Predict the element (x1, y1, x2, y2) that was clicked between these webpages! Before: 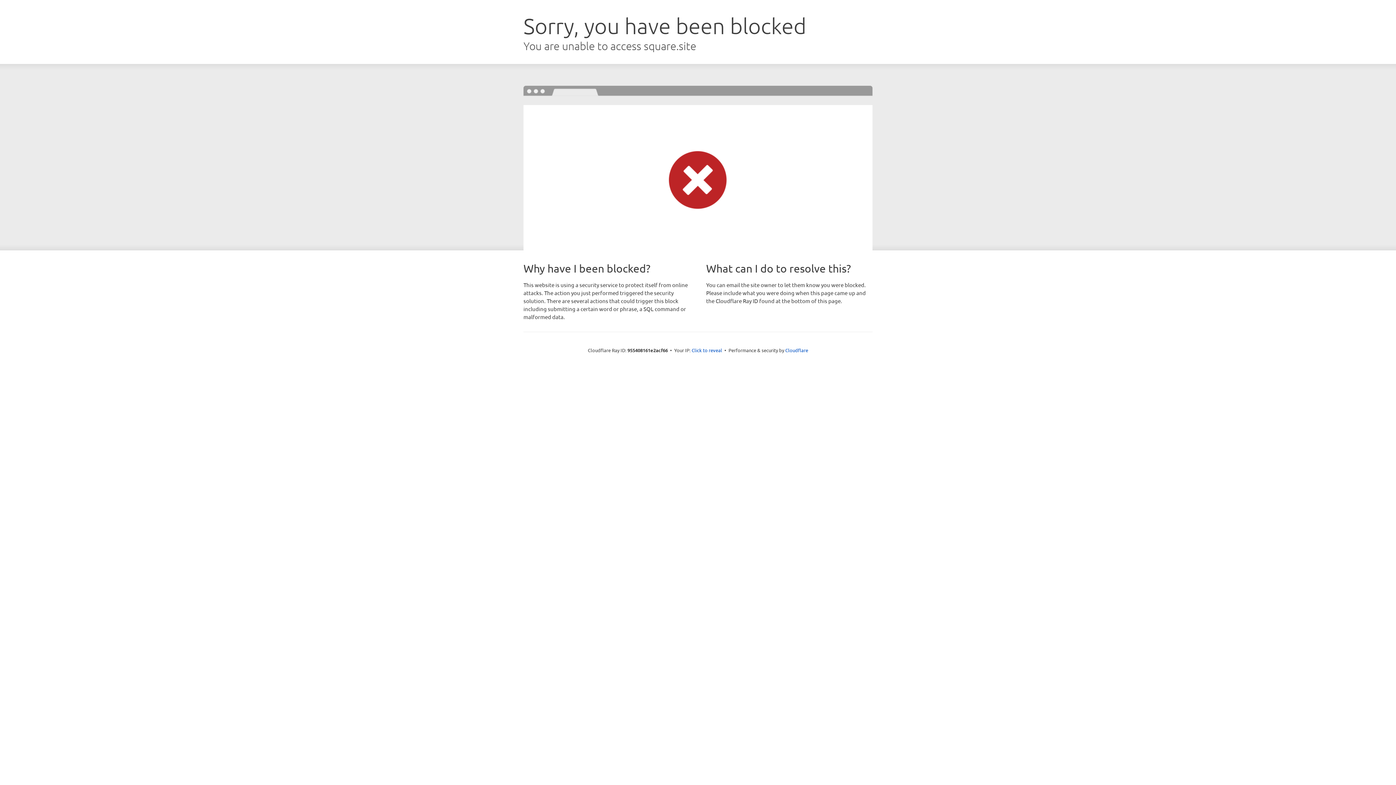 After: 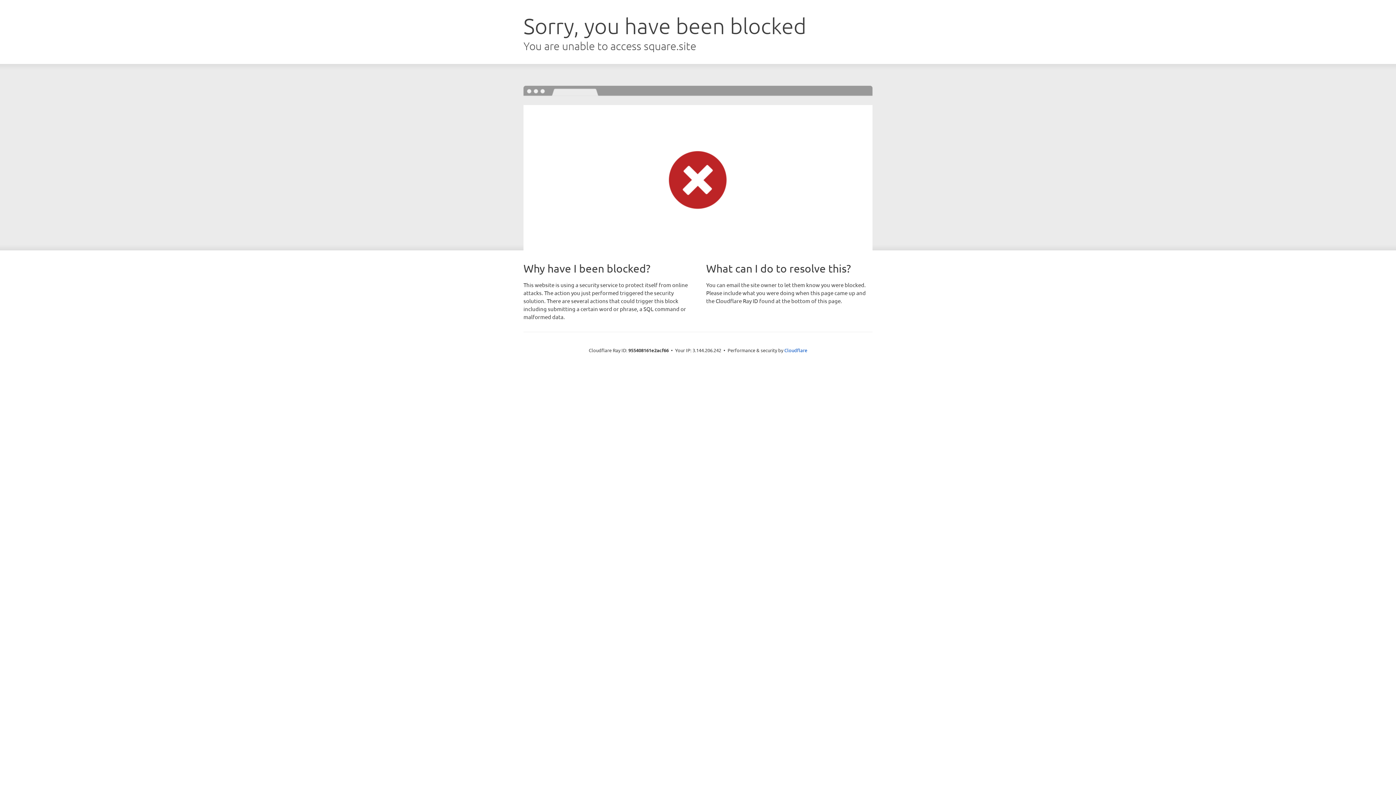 Action: label: Click to reveal bbox: (691, 346, 722, 353)